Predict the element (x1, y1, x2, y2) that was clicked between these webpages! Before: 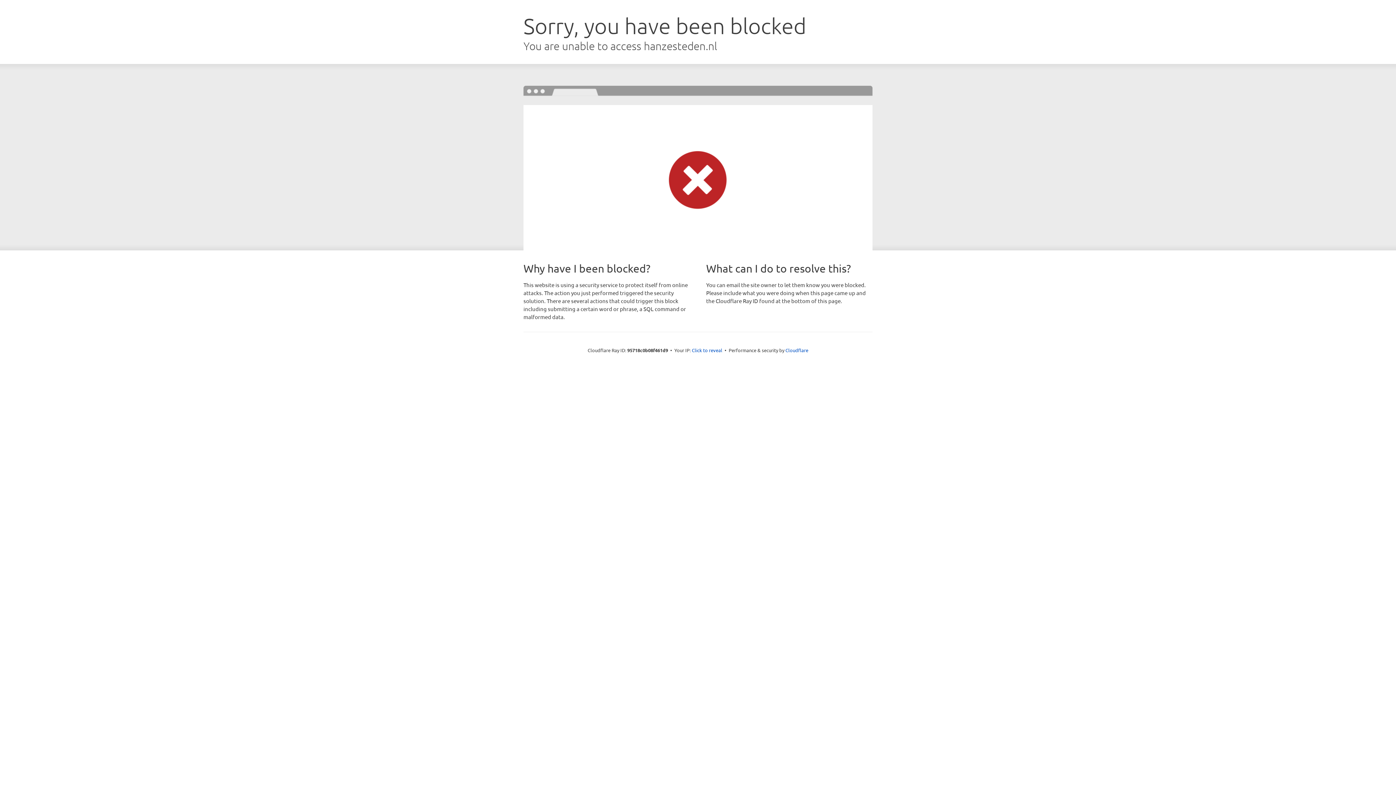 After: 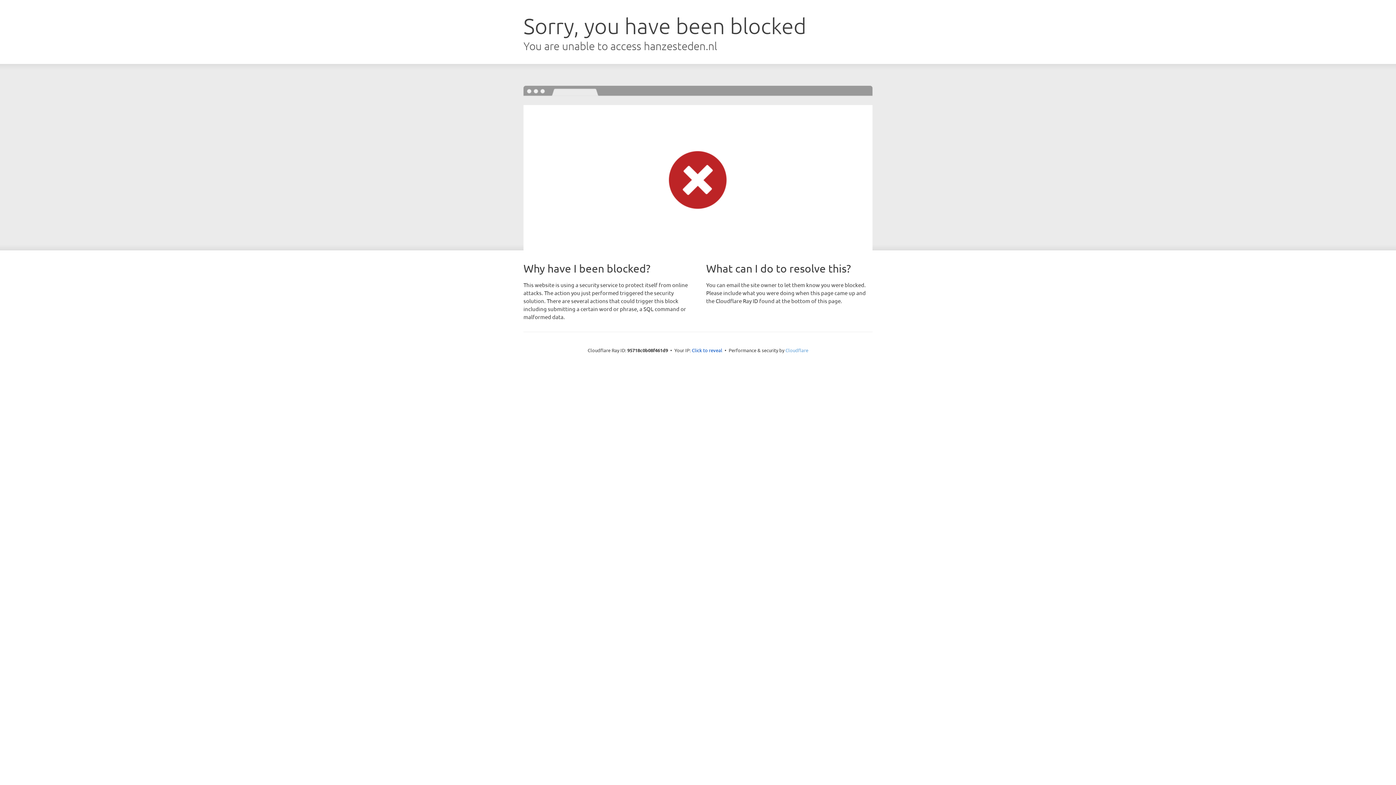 Action: bbox: (785, 347, 808, 353) label: Cloudflare